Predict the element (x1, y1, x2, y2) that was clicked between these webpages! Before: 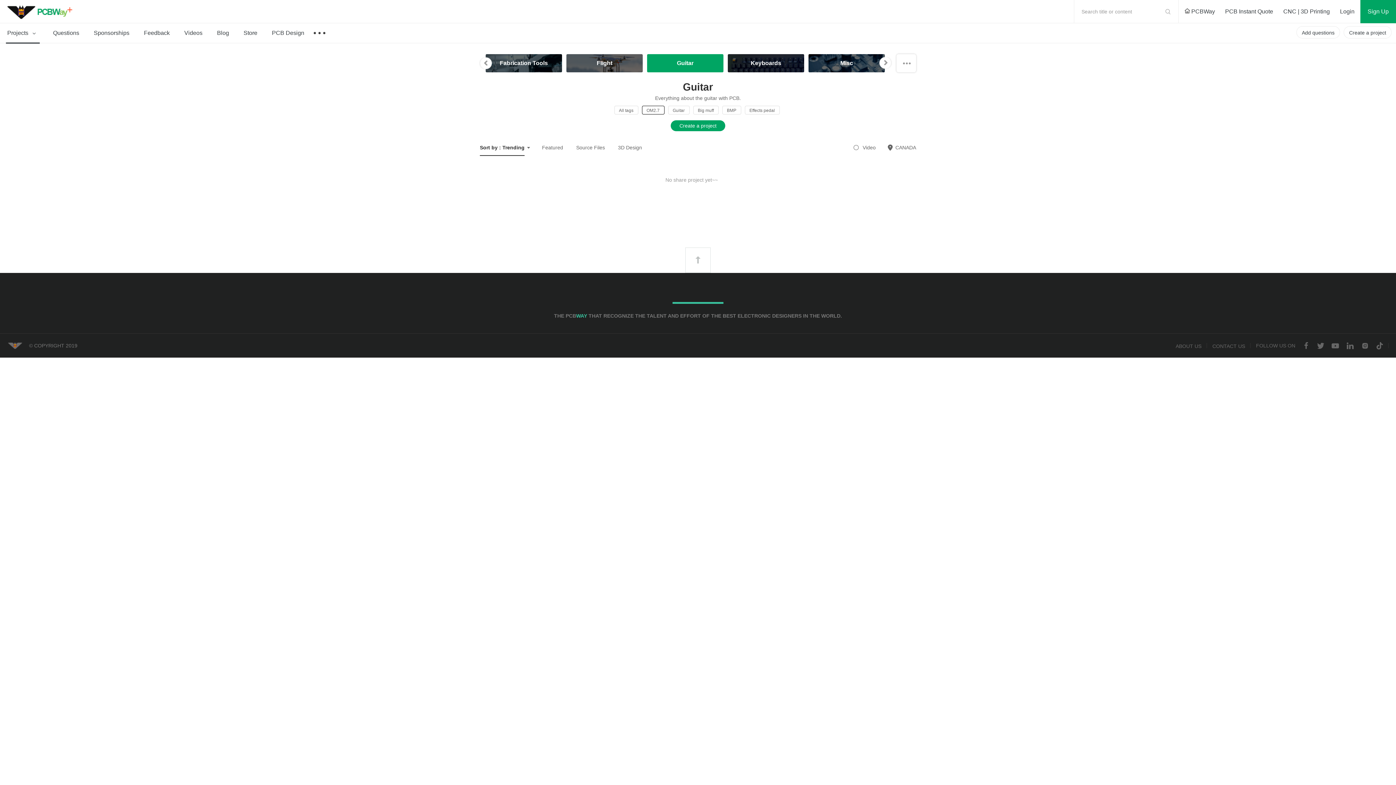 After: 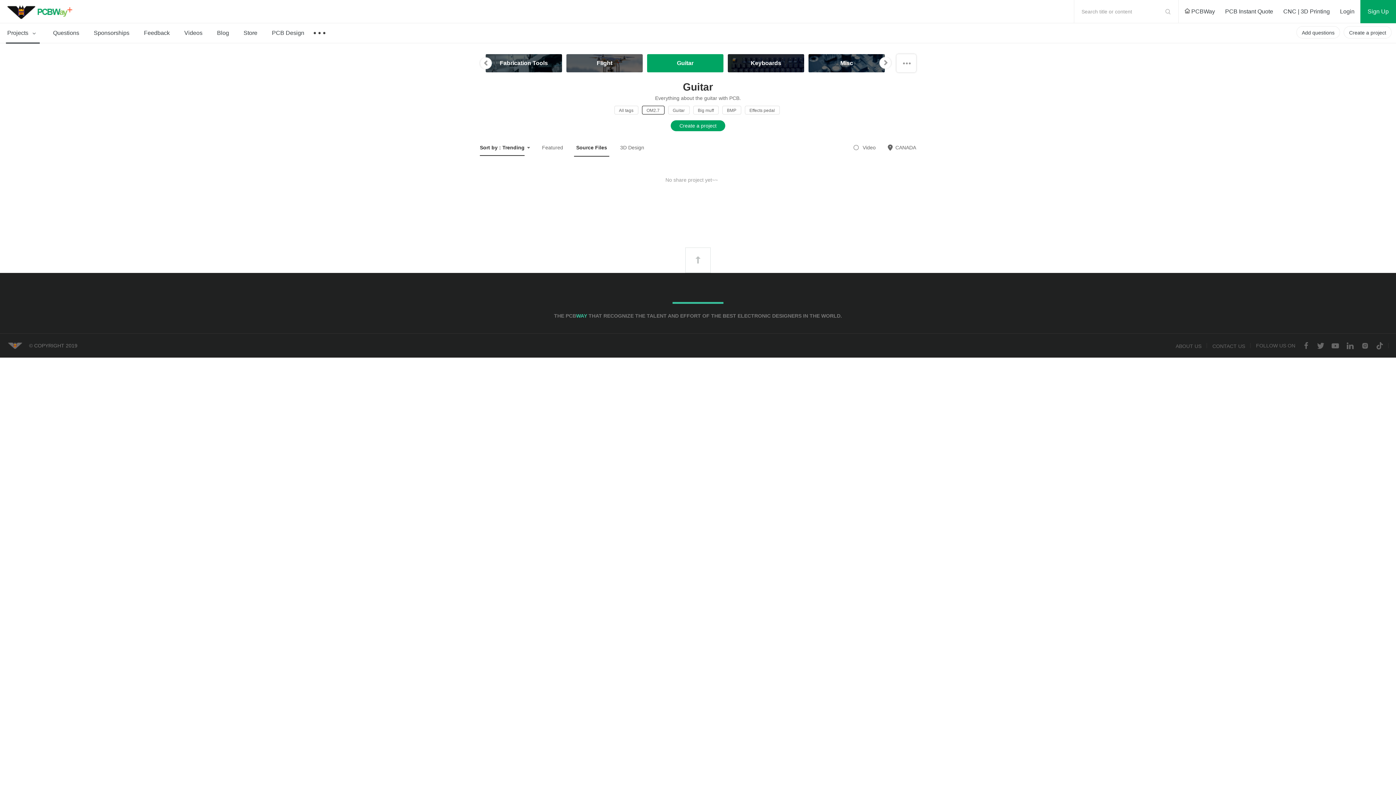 Action: bbox: (574, 138, 607, 156) label: Source Files